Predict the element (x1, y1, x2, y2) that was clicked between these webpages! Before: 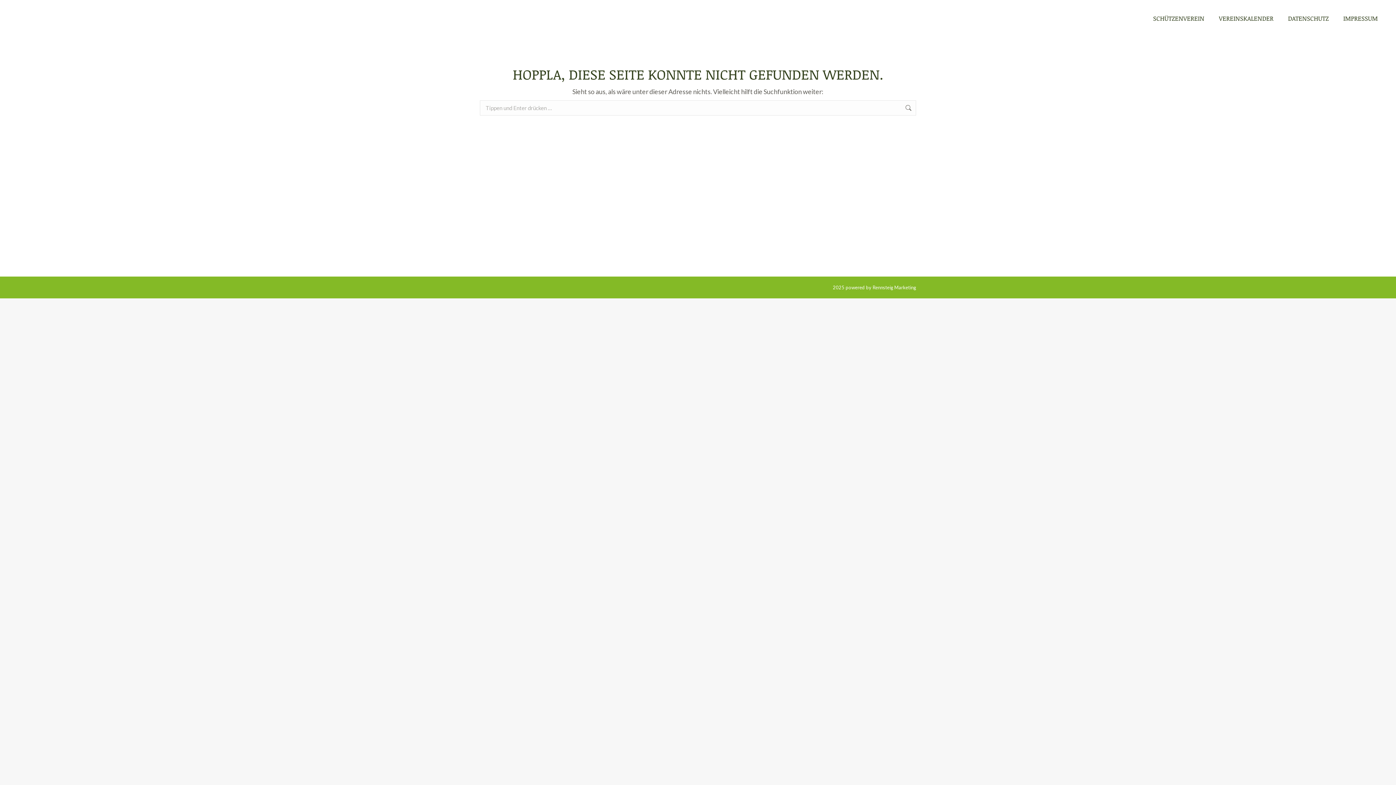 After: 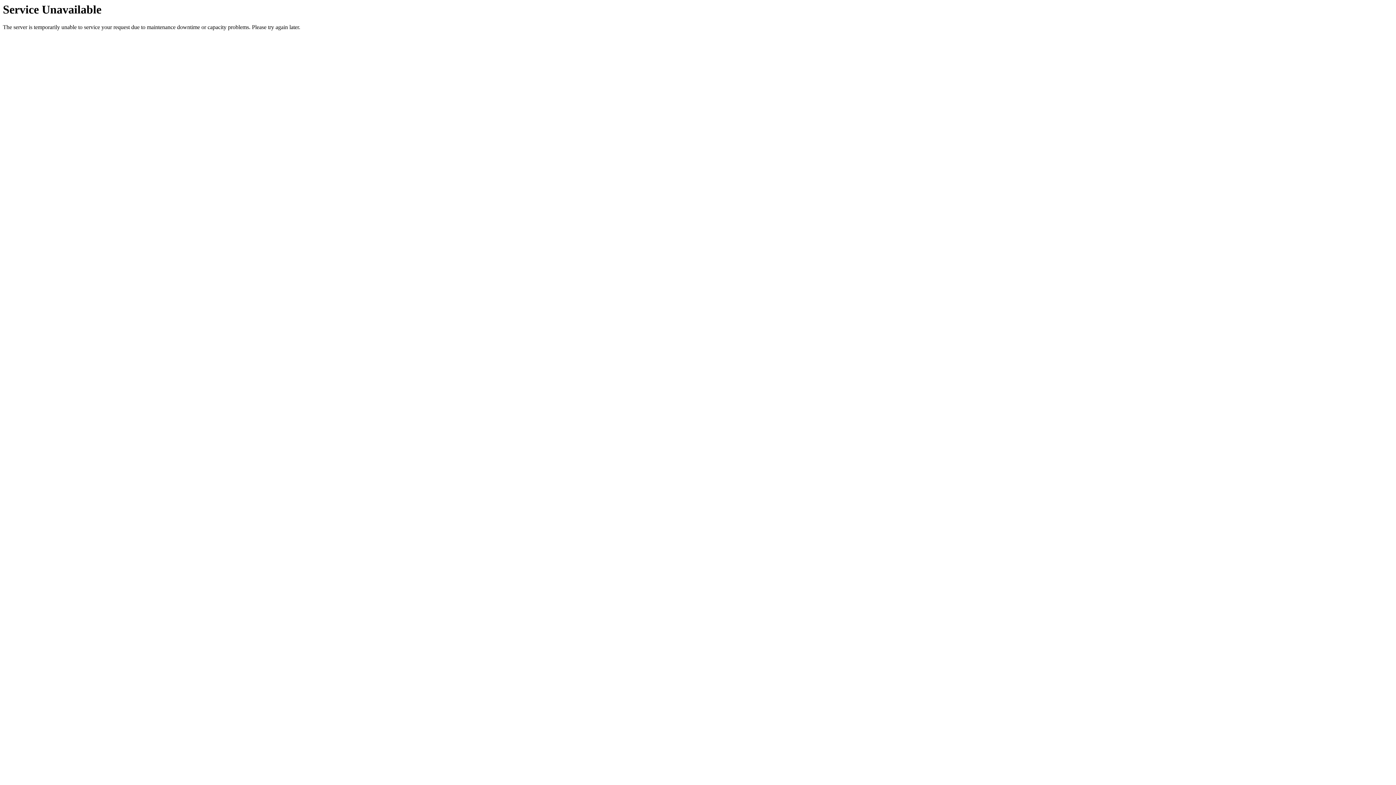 Action: label: SCHÜTZENVEREIN bbox: (1153, 0, 1204, 36)